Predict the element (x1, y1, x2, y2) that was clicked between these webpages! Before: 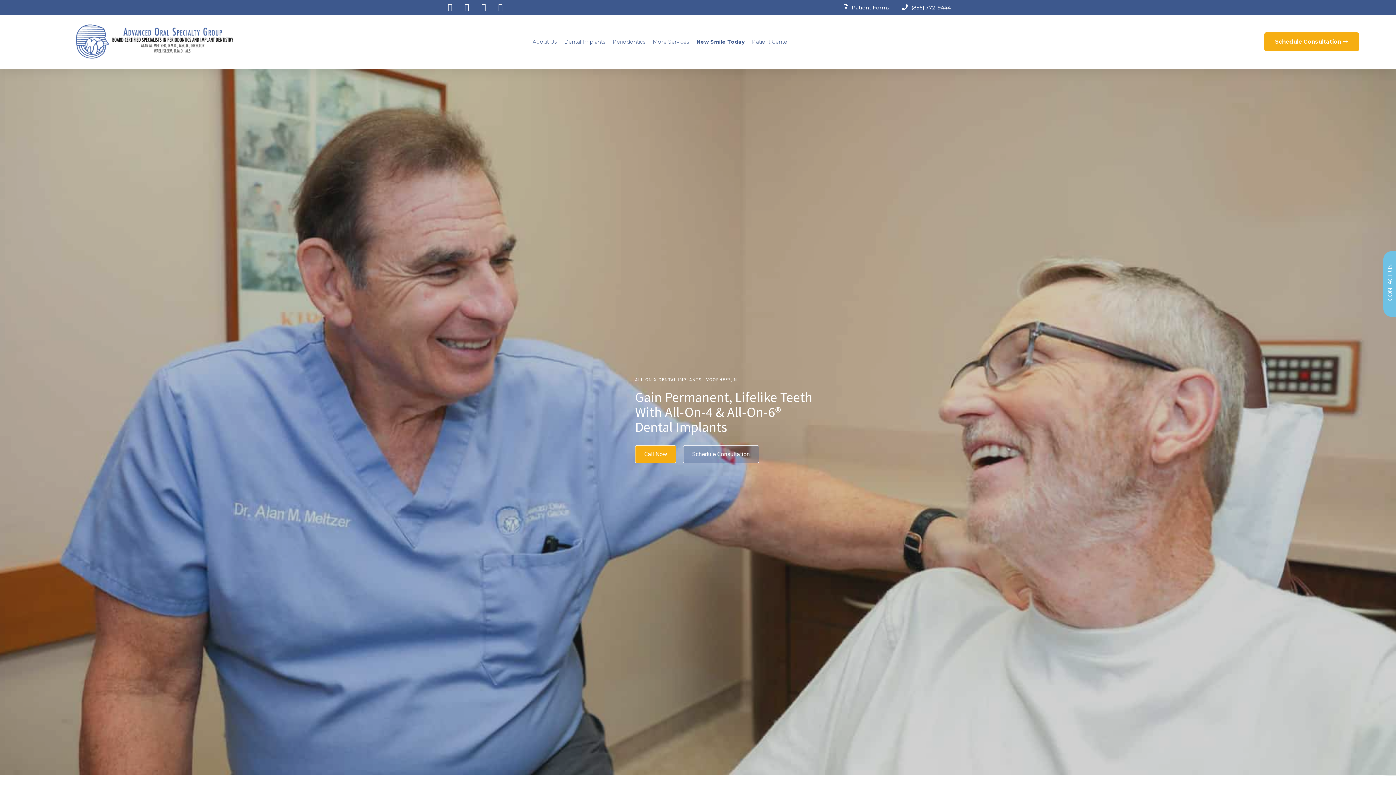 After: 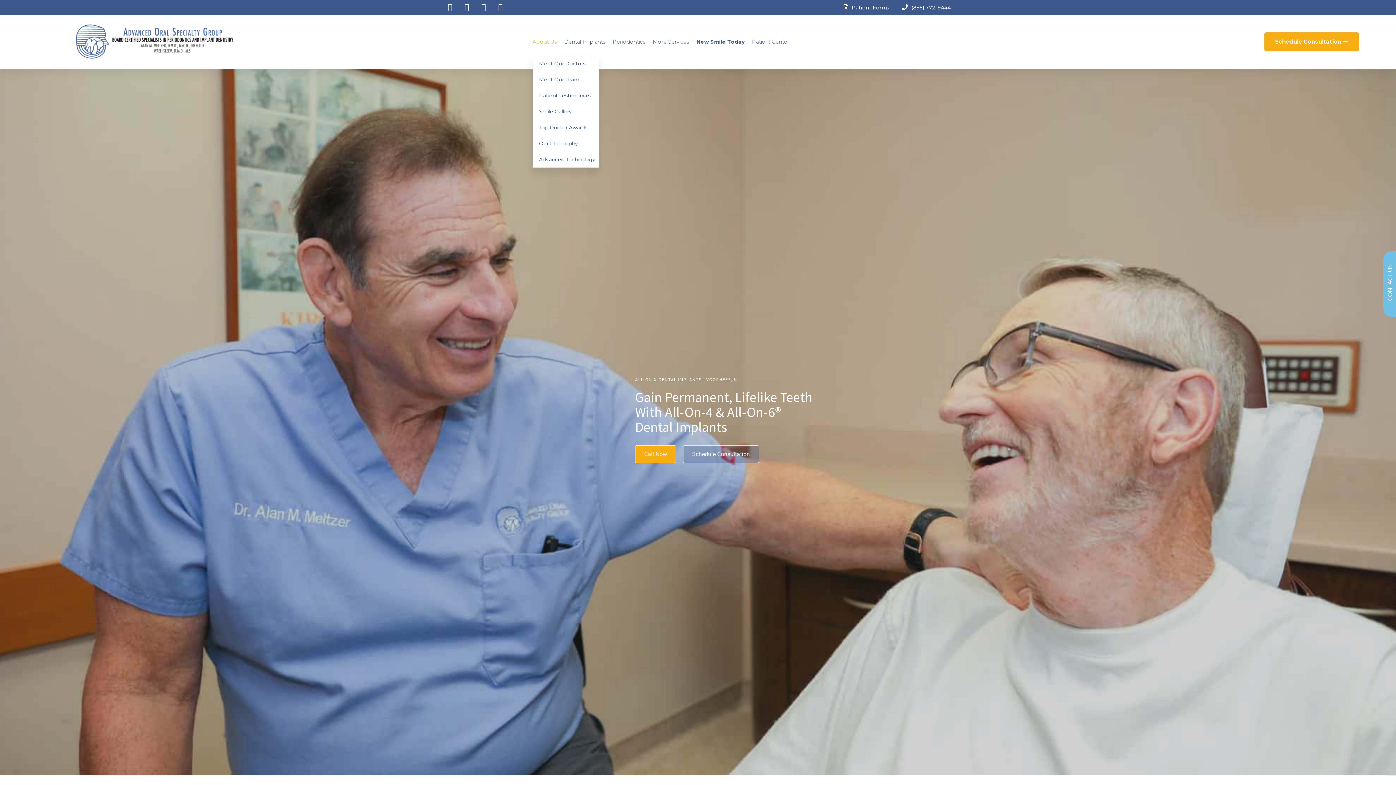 Action: bbox: (532, 33, 556, 50) label: About Us